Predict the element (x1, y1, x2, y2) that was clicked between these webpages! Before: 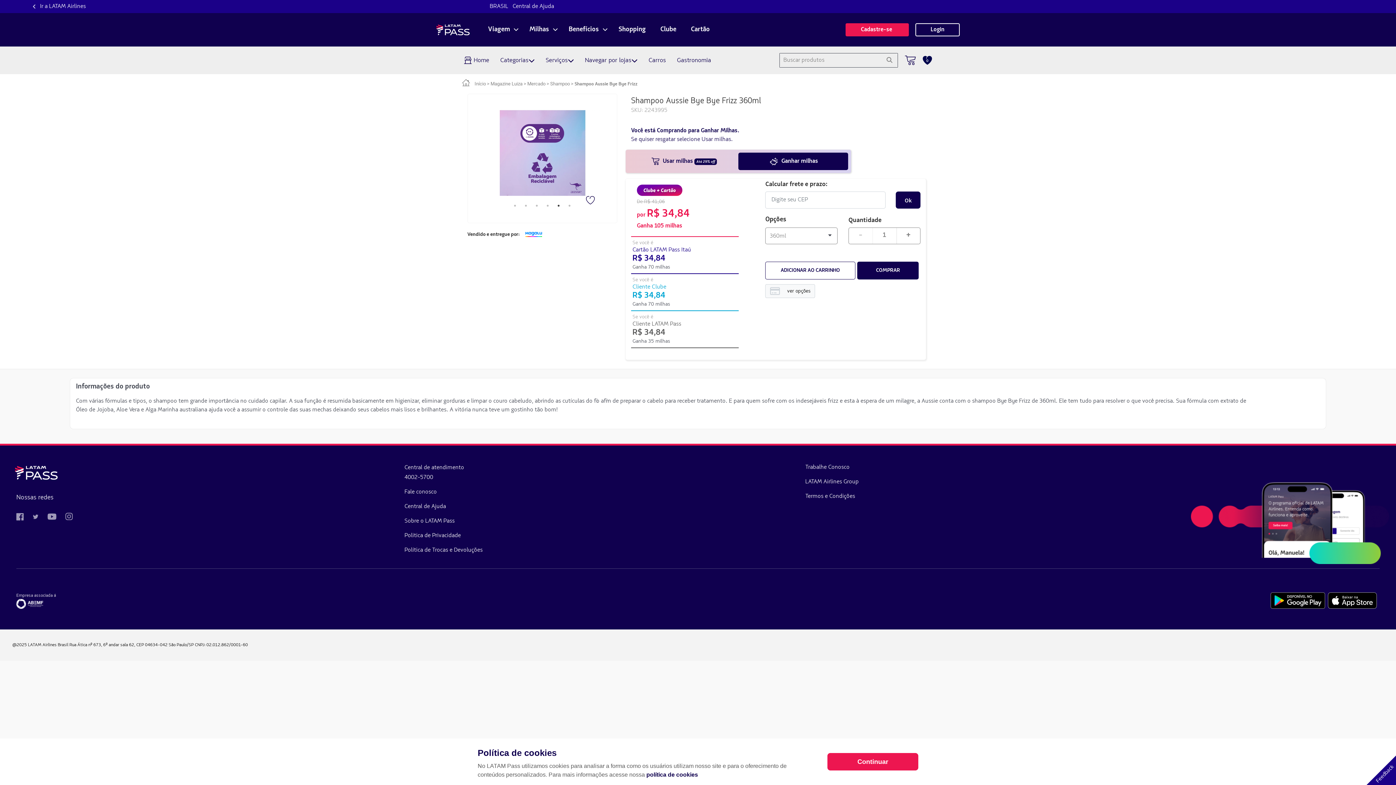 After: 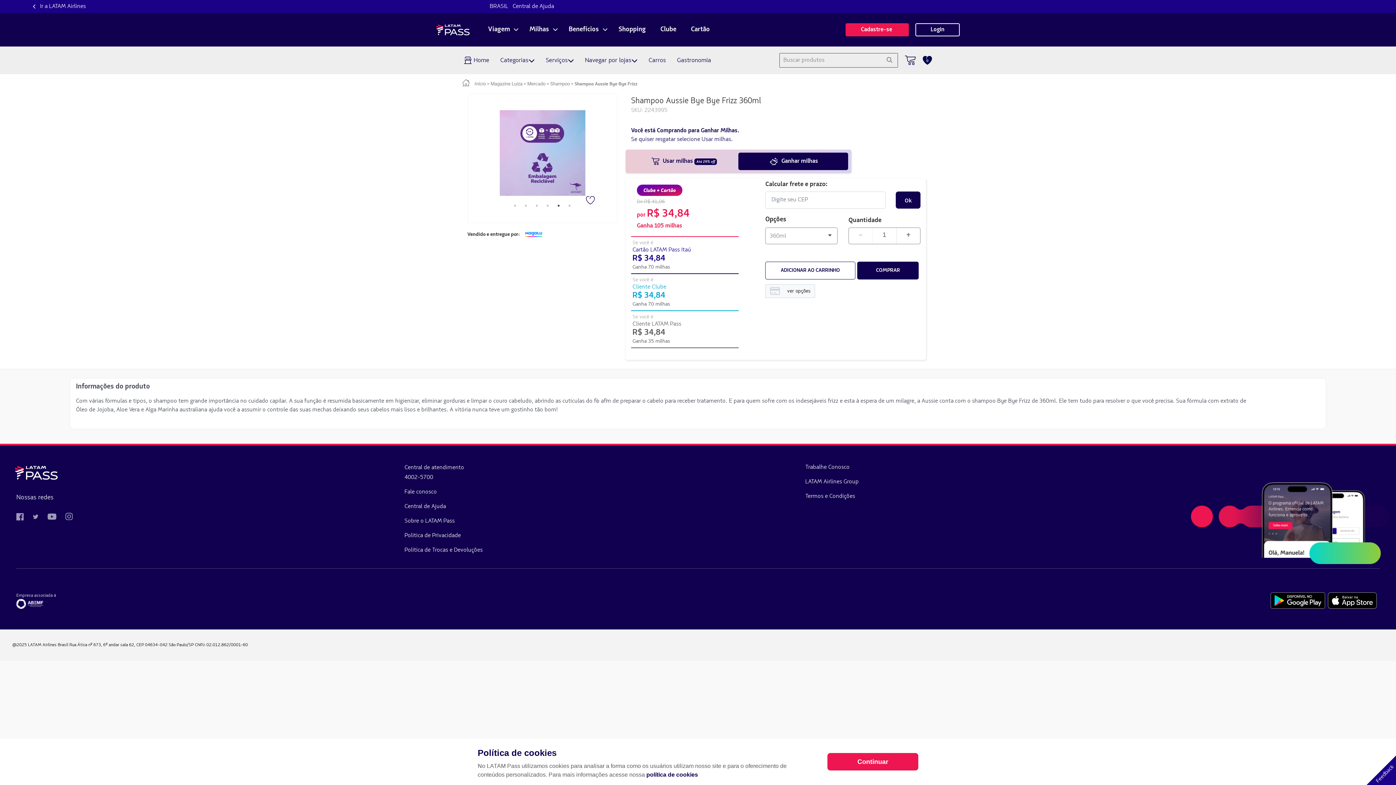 Action: bbox: (555, 202, 562, 209) label: 5 of 6